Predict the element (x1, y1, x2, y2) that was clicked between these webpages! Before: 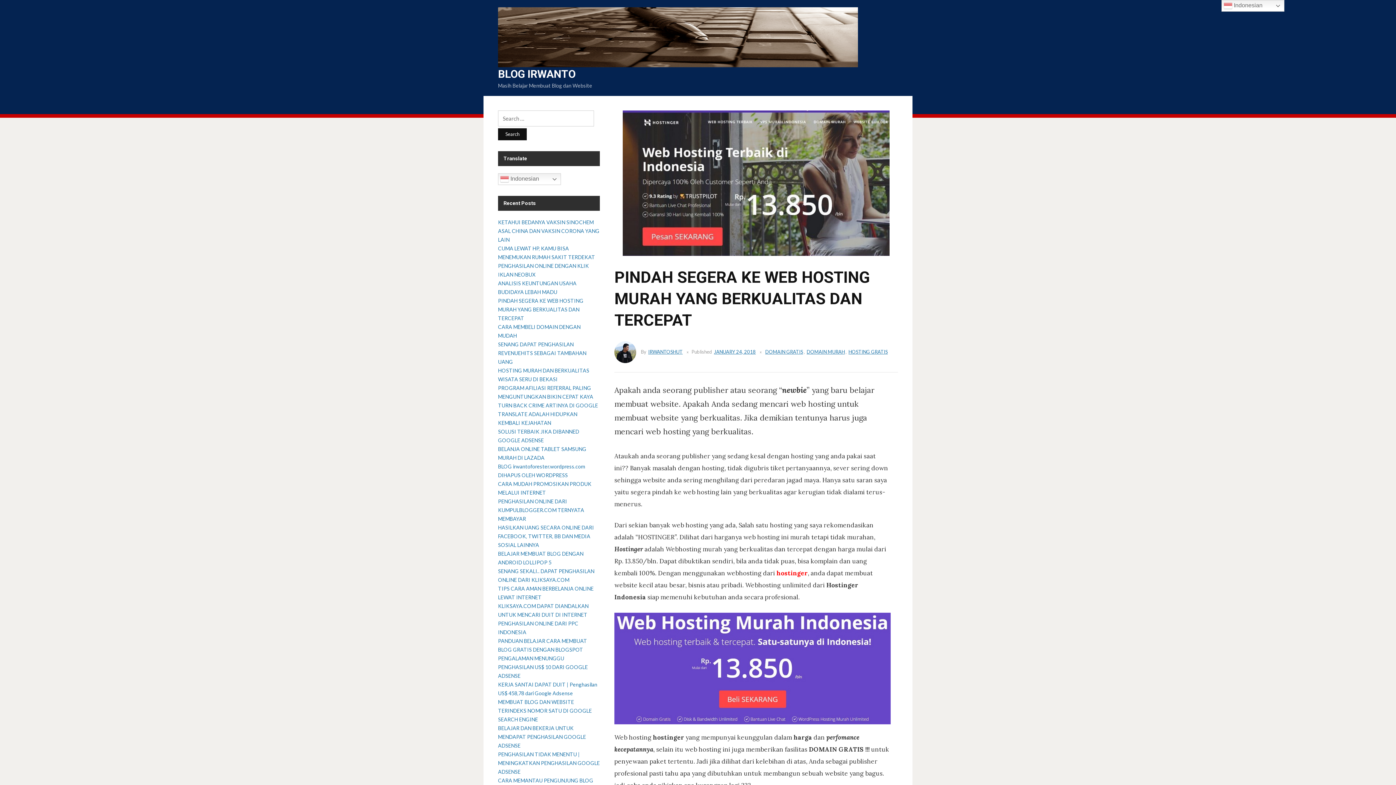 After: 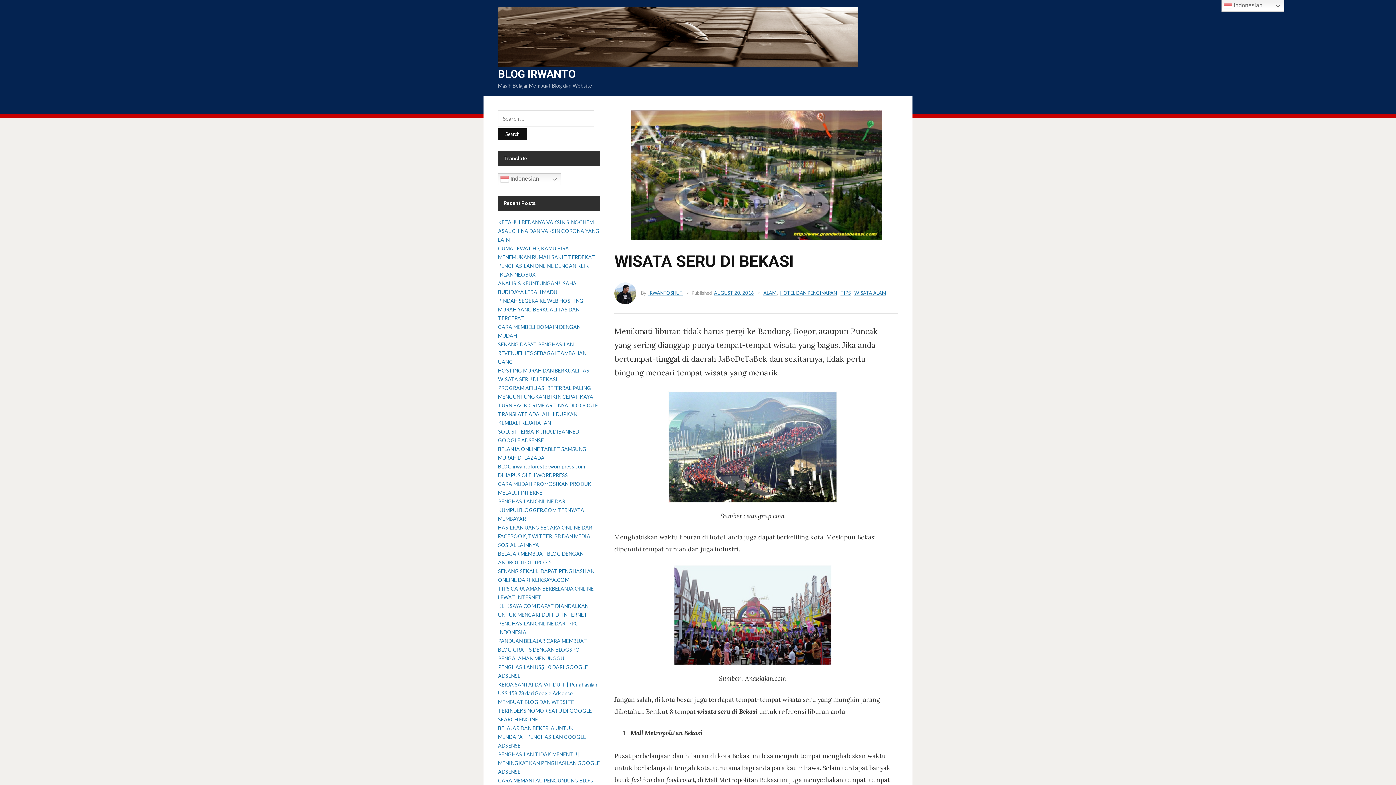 Action: bbox: (498, 376, 557, 382) label: WISATA SERU DI BEKASI